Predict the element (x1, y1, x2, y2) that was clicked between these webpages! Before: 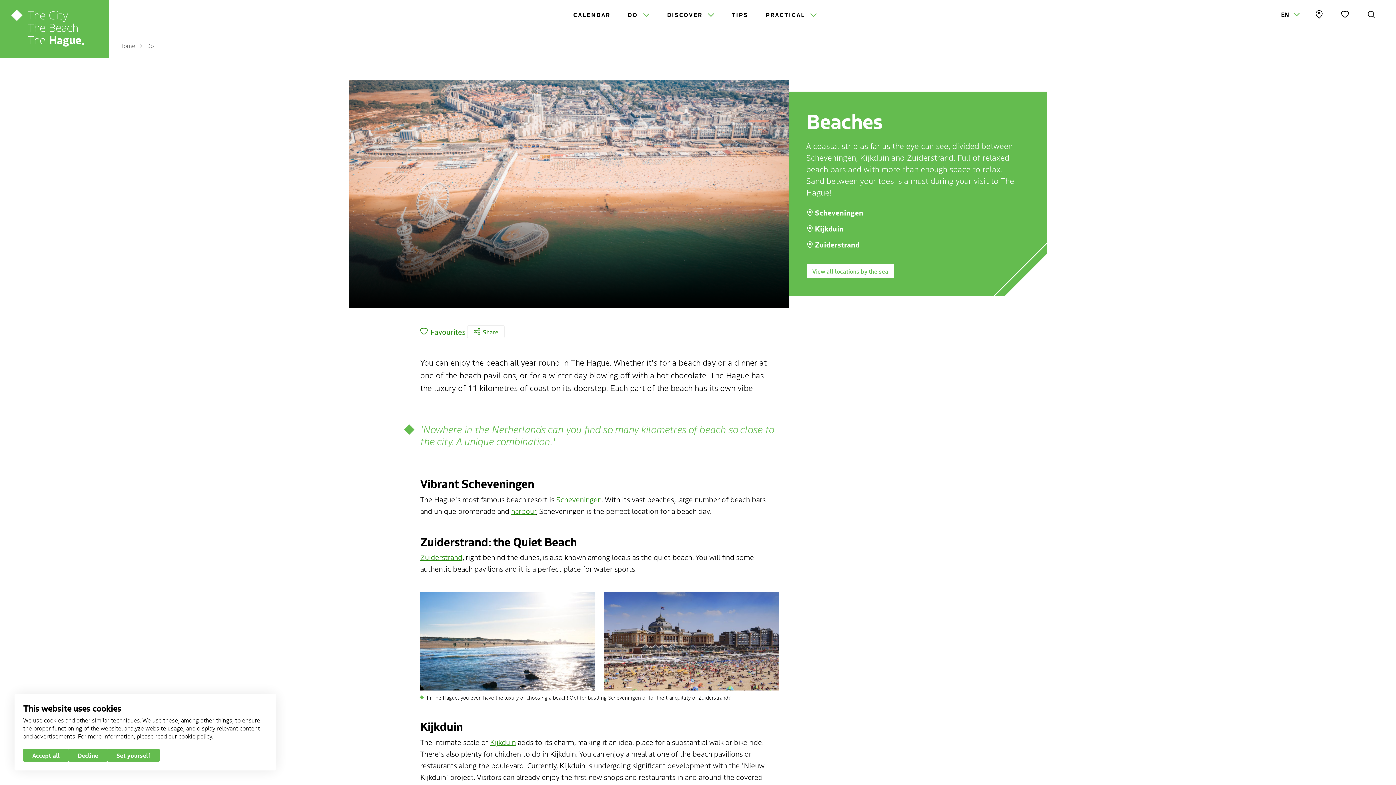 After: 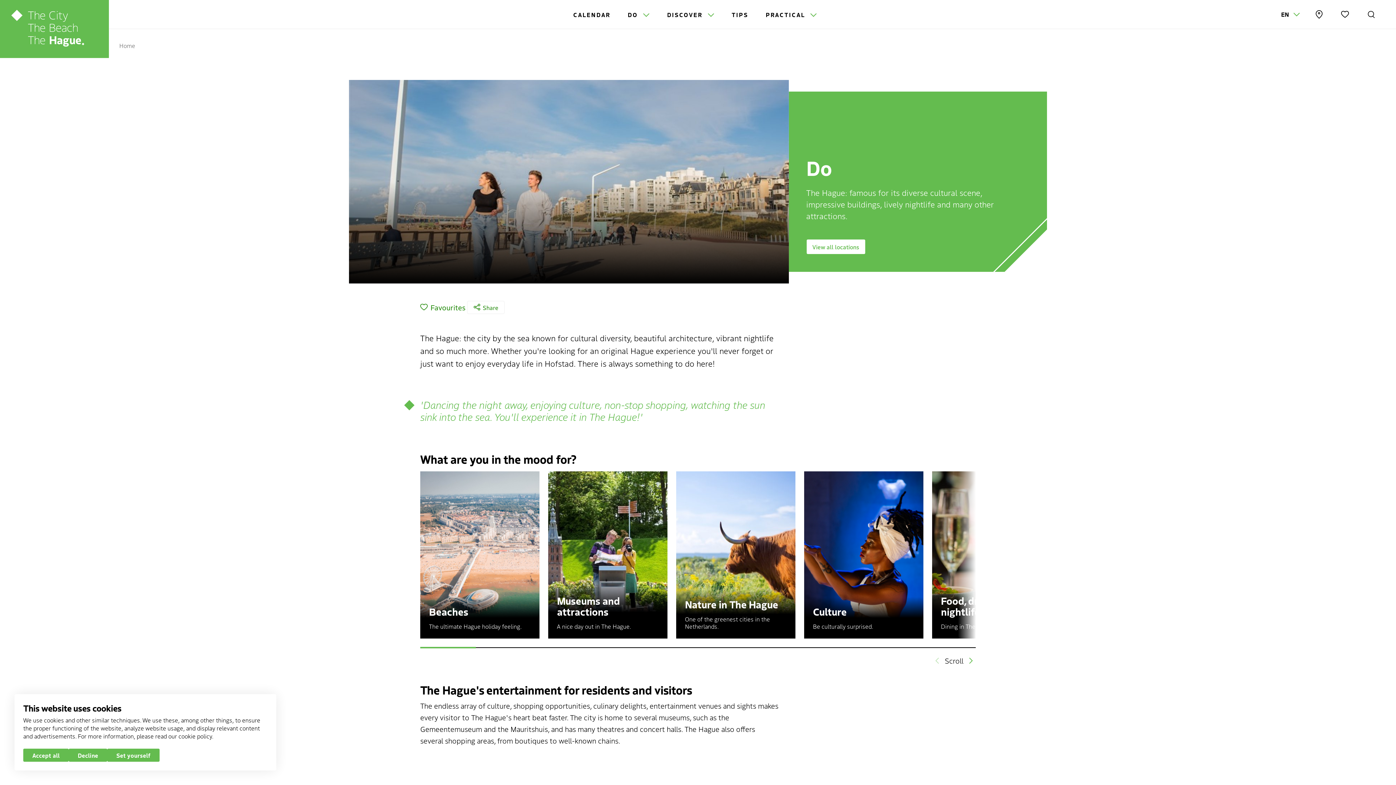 Action: label: Do bbox: (146, 41, 153, 49)